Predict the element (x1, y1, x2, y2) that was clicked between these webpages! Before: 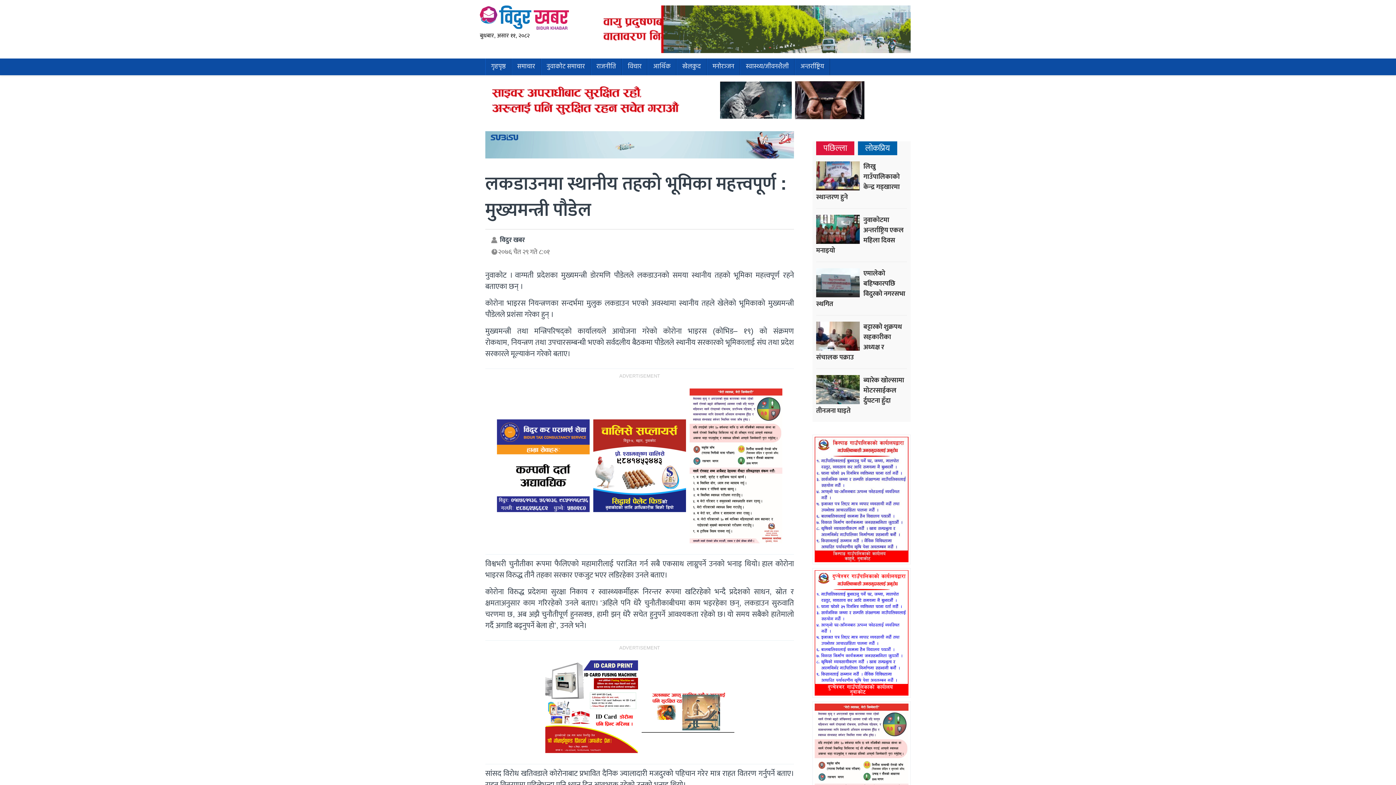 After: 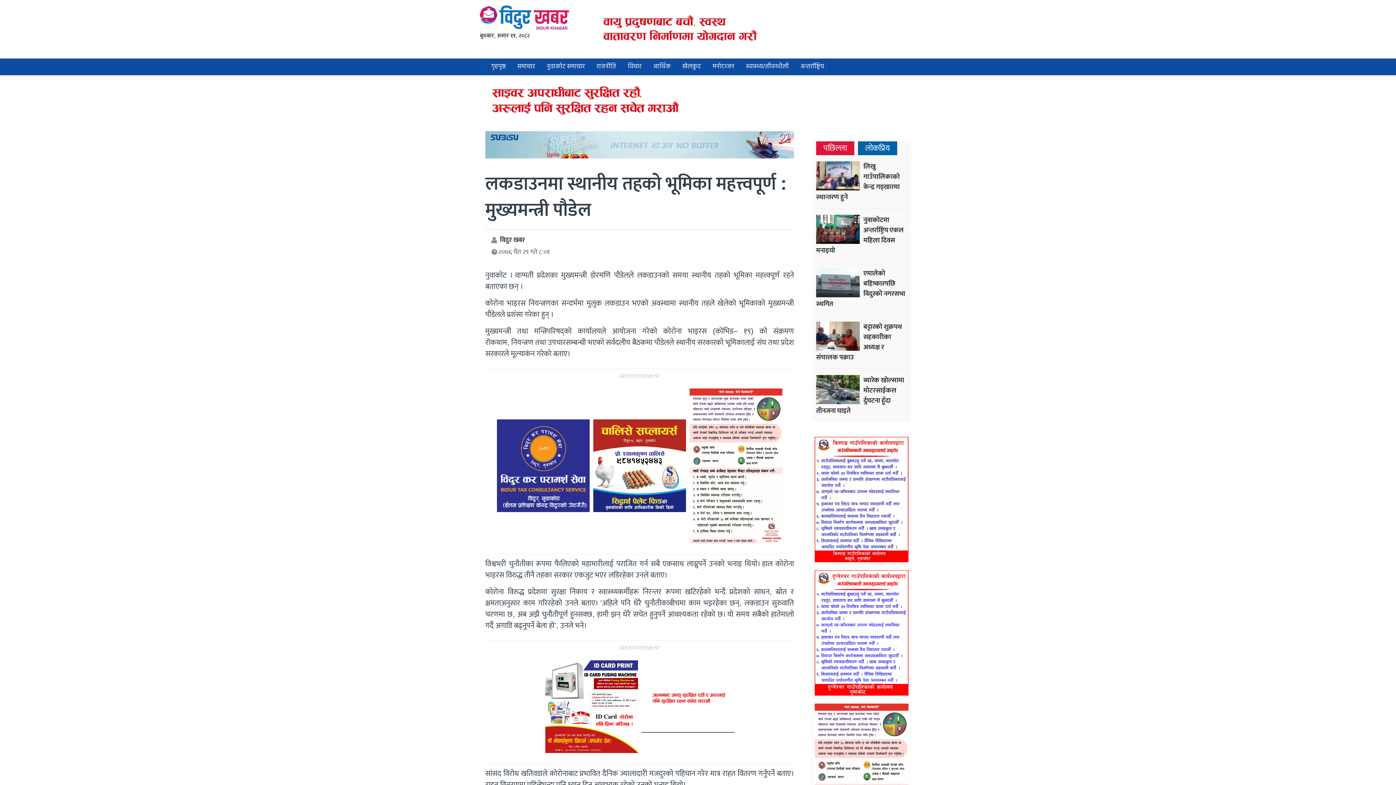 Action: label: पछिल्ला bbox: (818, 143, 852, 153)